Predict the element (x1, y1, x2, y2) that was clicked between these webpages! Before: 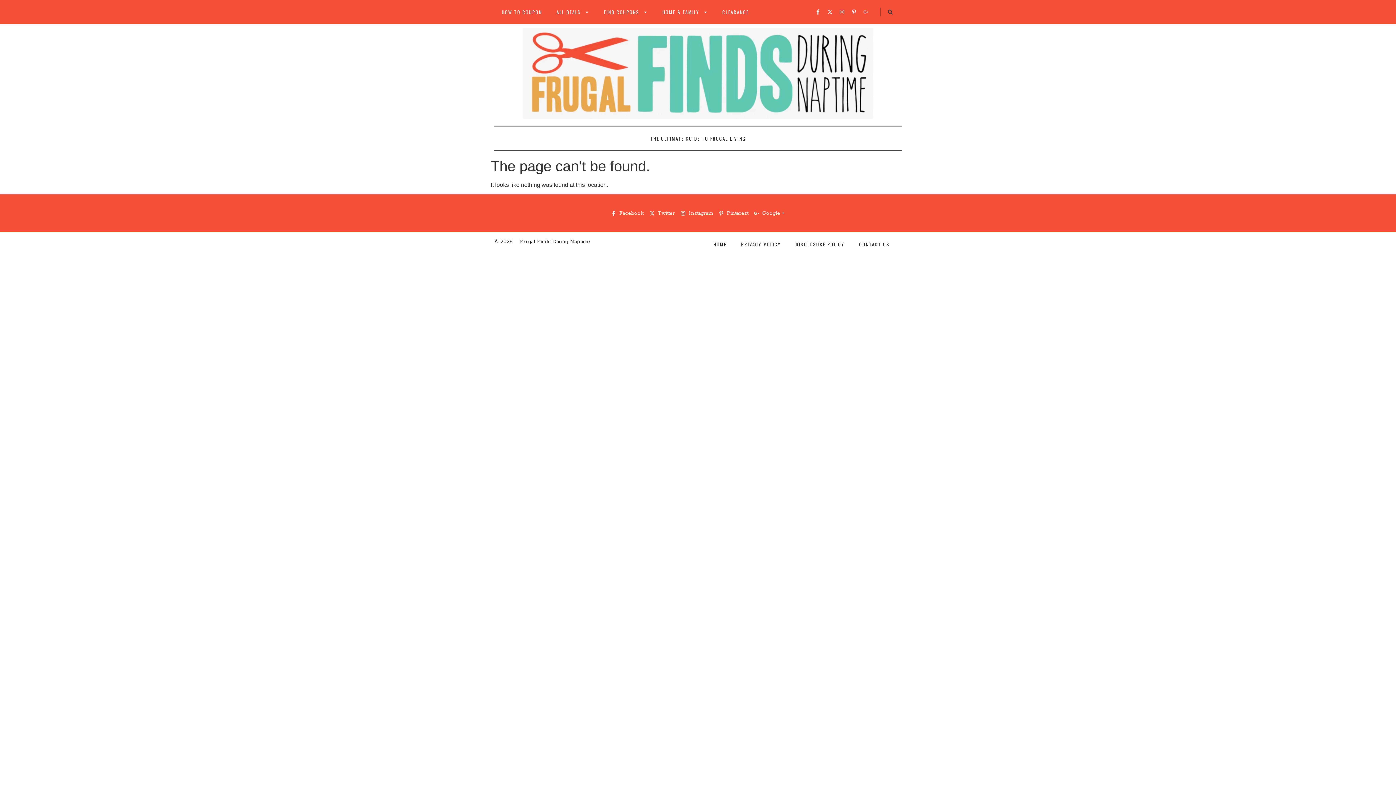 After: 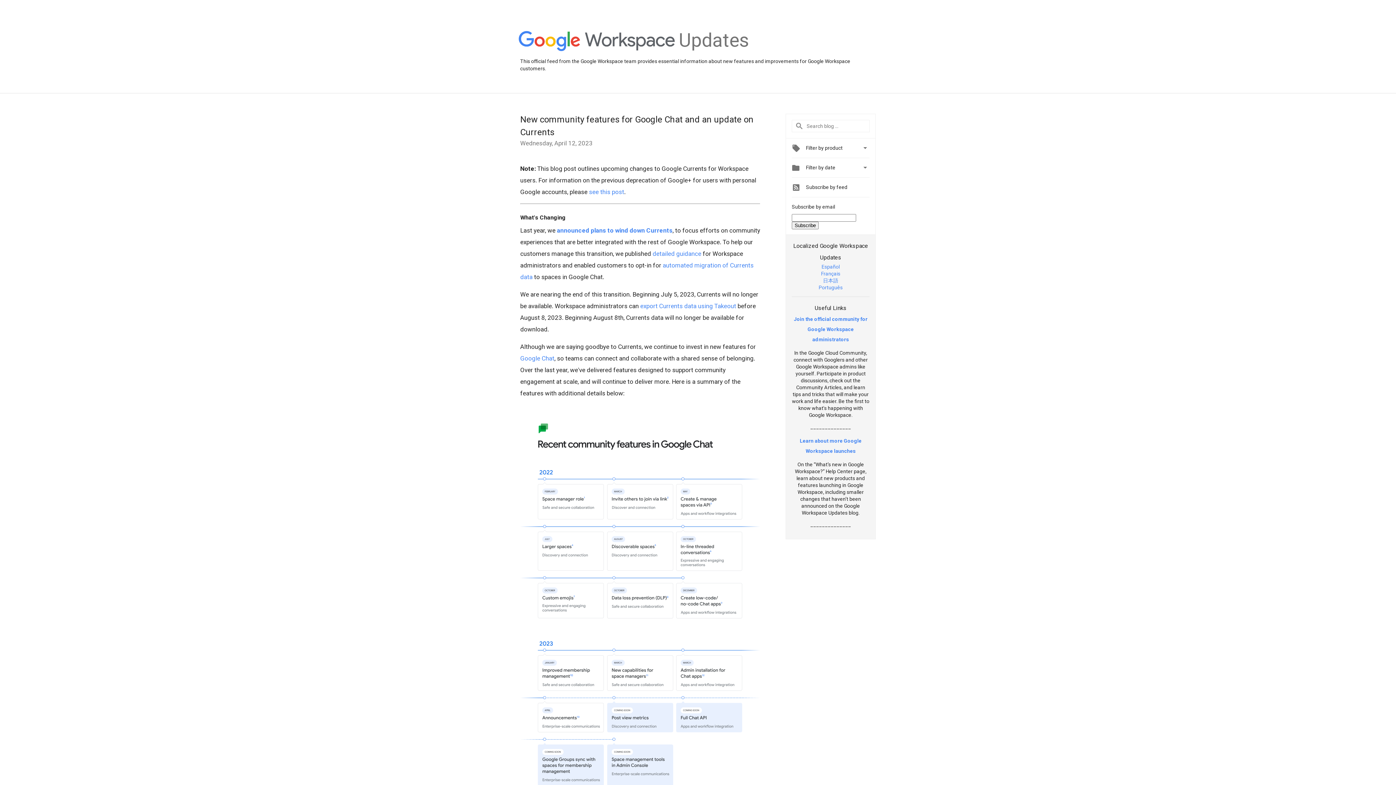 Action: bbox: (754, 209, 785, 217) label: Google +